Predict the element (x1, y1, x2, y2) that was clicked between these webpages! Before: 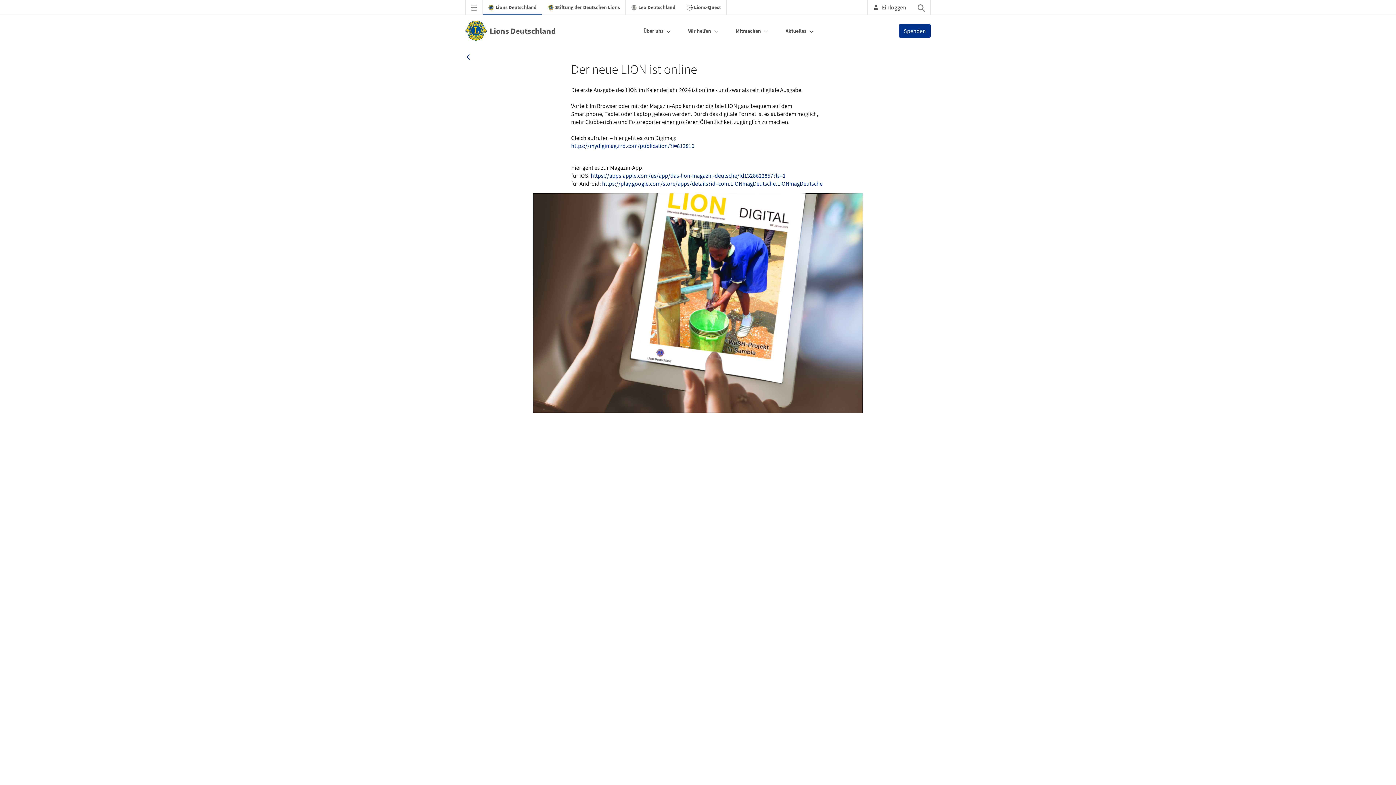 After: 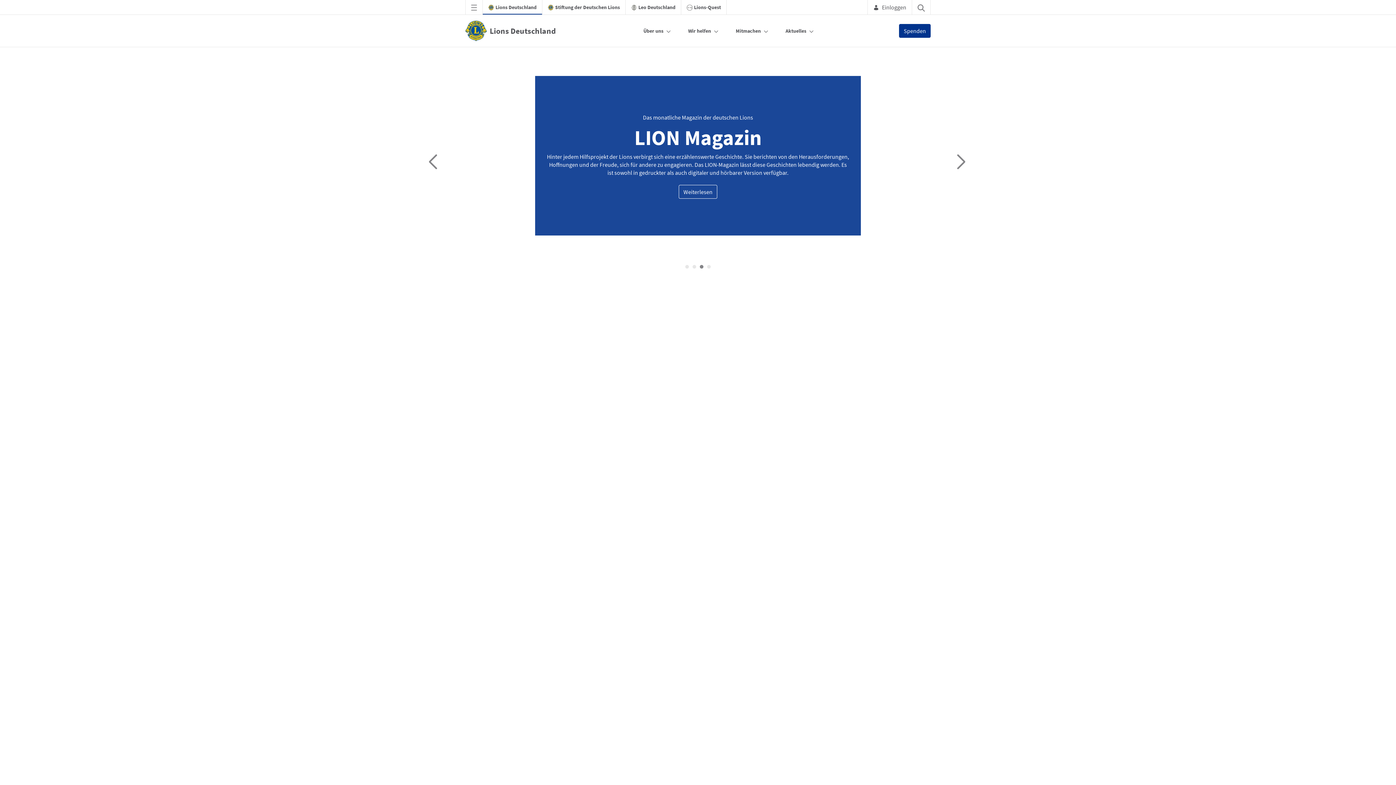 Action: bbox: (643, 24, 663, 37) label: Über uns